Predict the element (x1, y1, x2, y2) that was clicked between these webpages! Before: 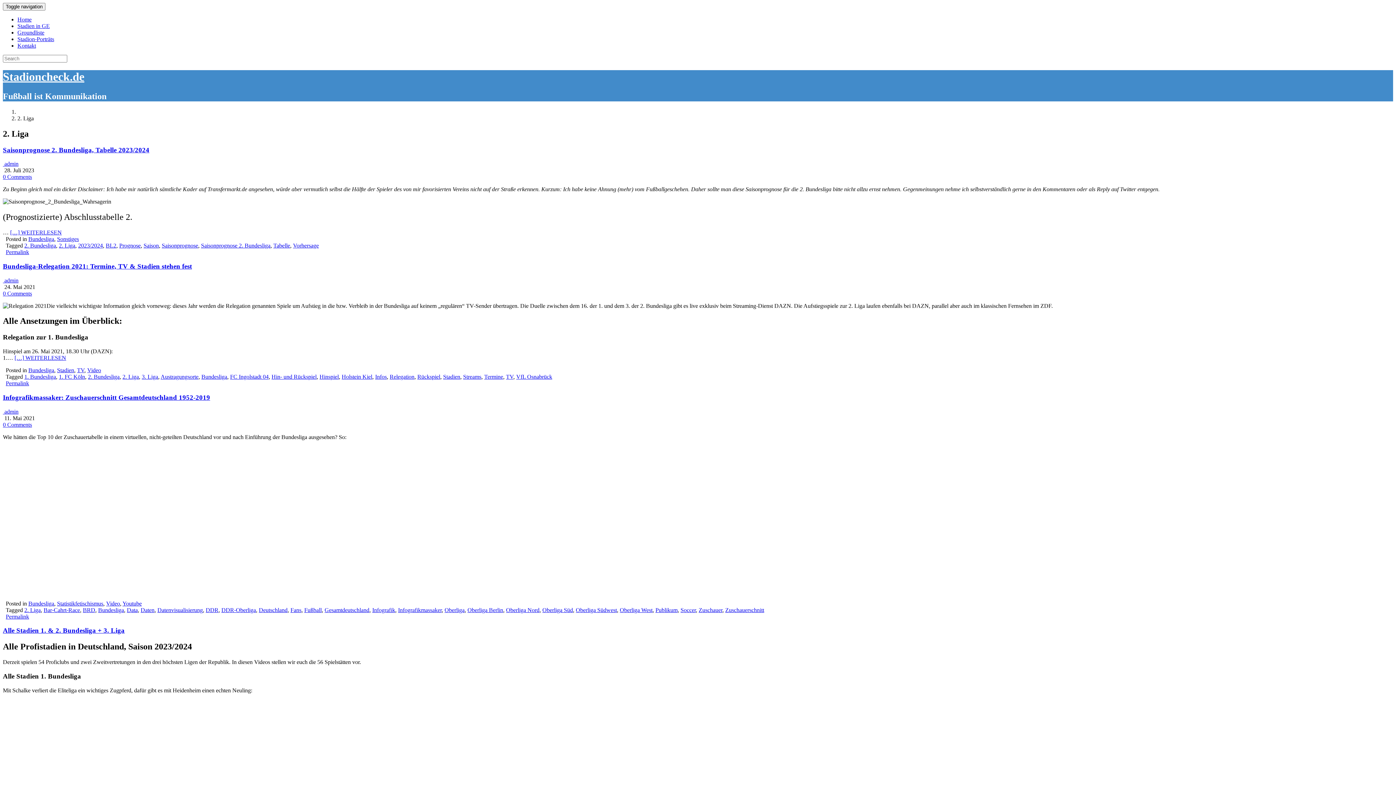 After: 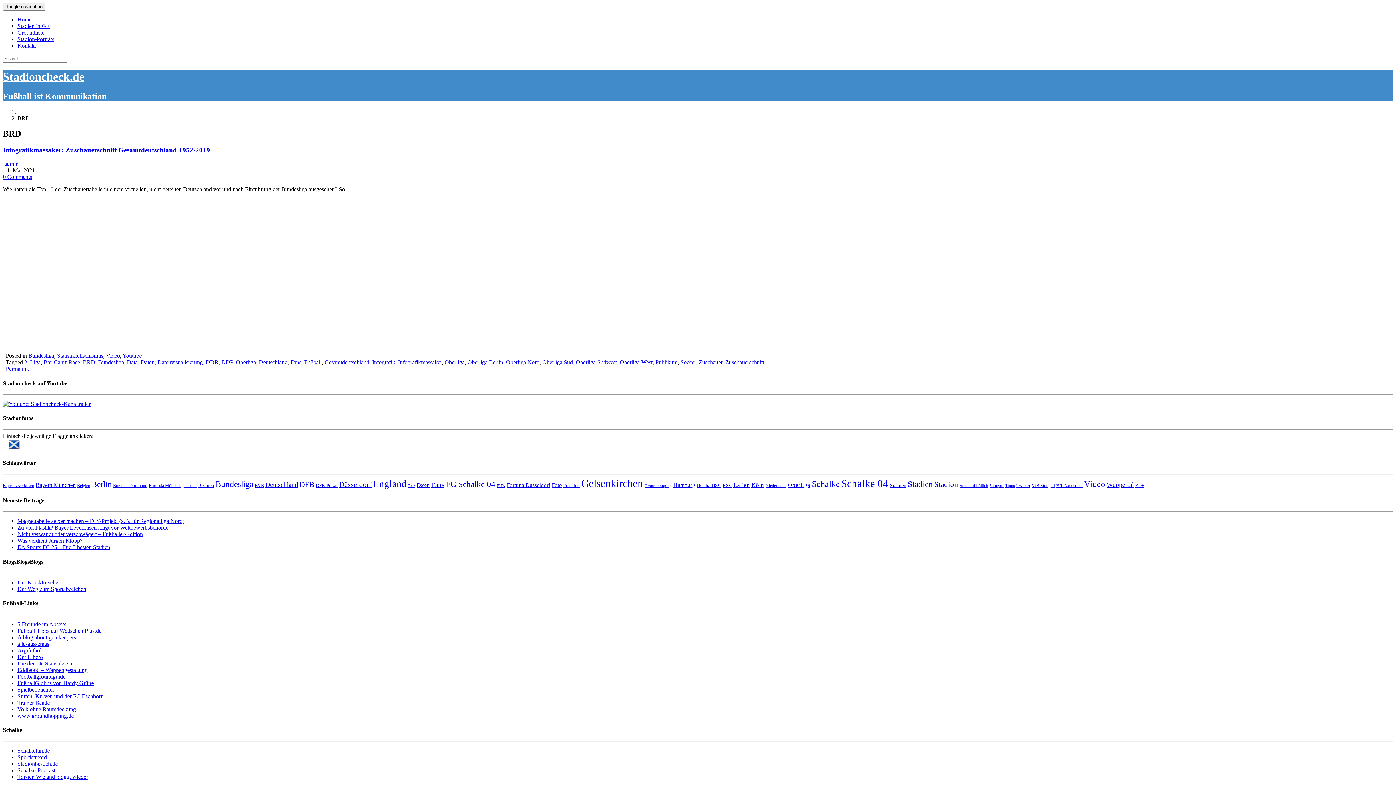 Action: label: BRD bbox: (82, 607, 95, 613)